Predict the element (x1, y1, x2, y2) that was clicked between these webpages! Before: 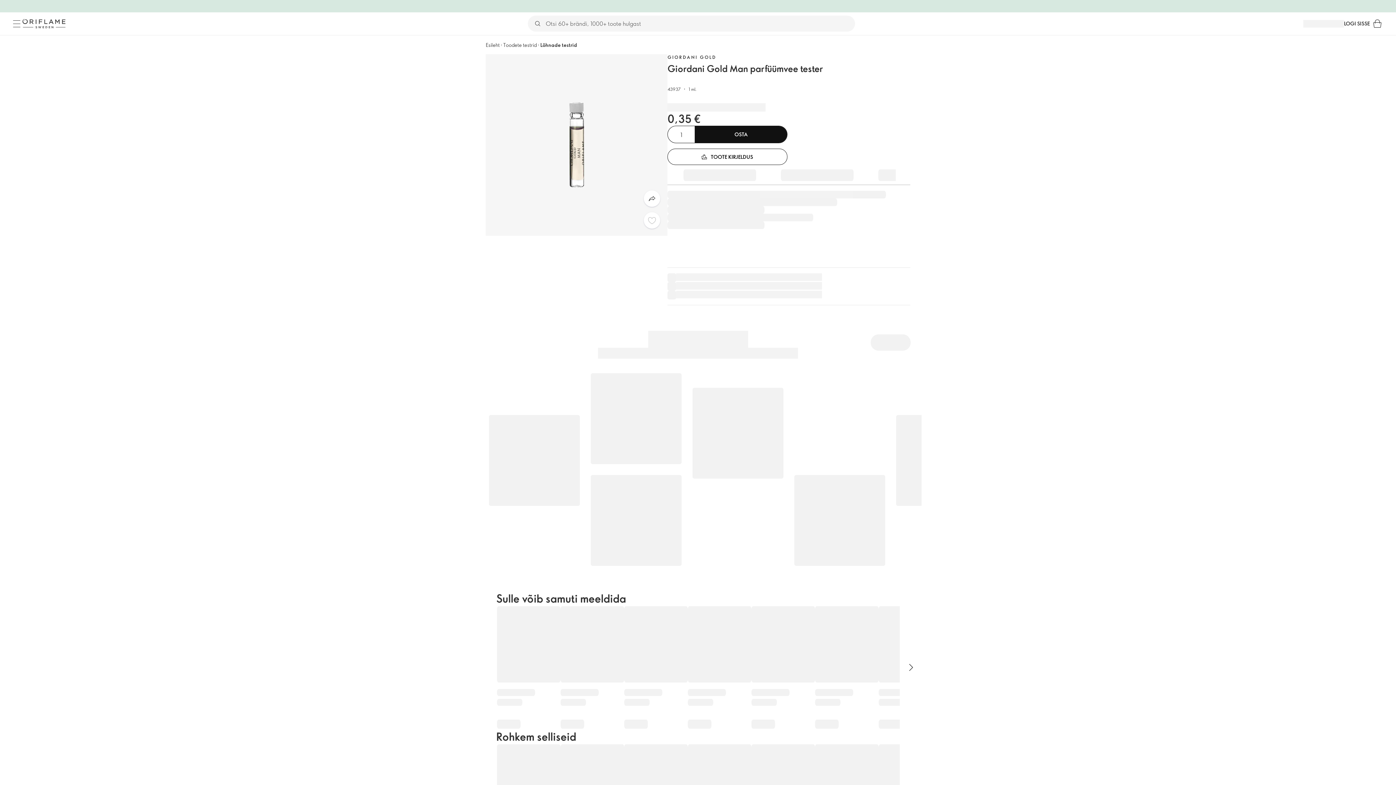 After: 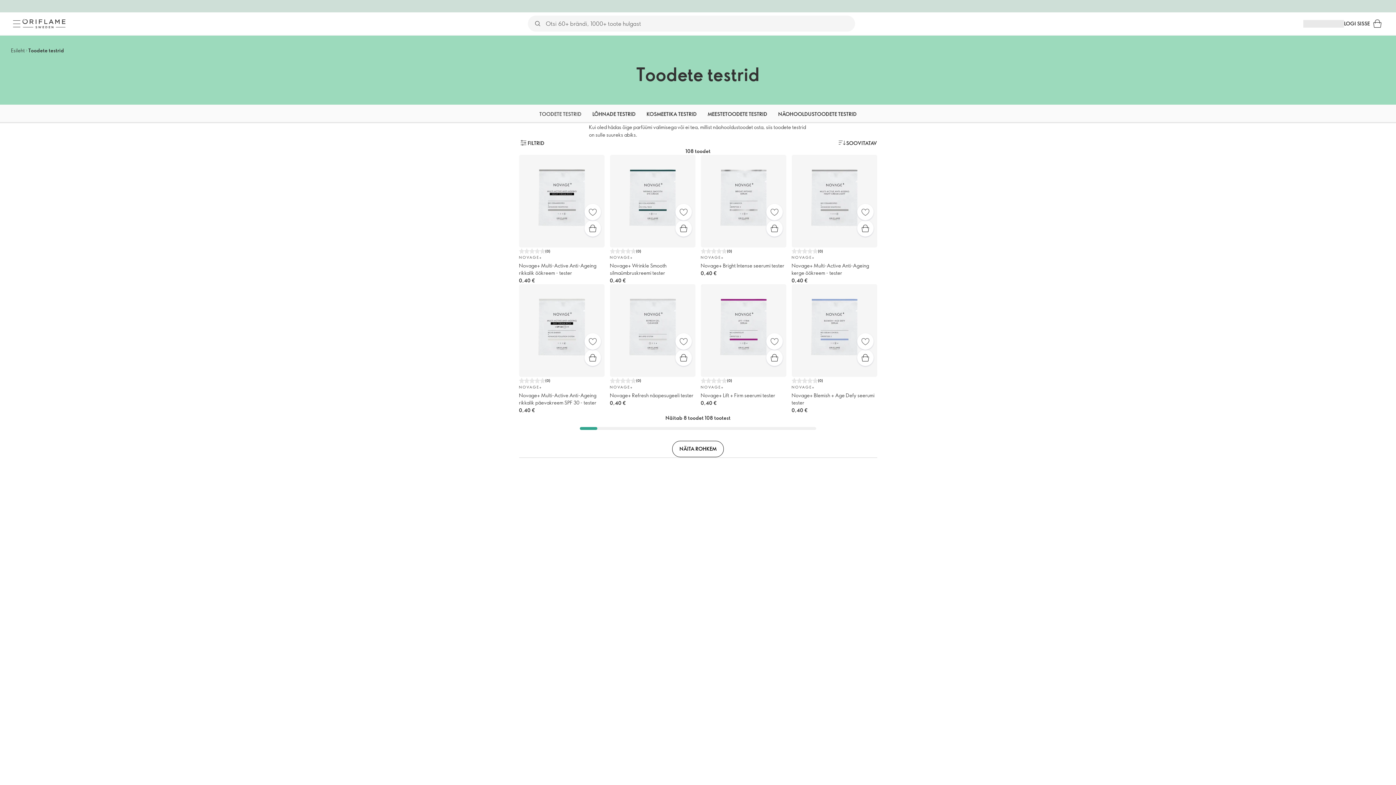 Action: bbox: (503, 41, 536, 48) label: Toodete testrid